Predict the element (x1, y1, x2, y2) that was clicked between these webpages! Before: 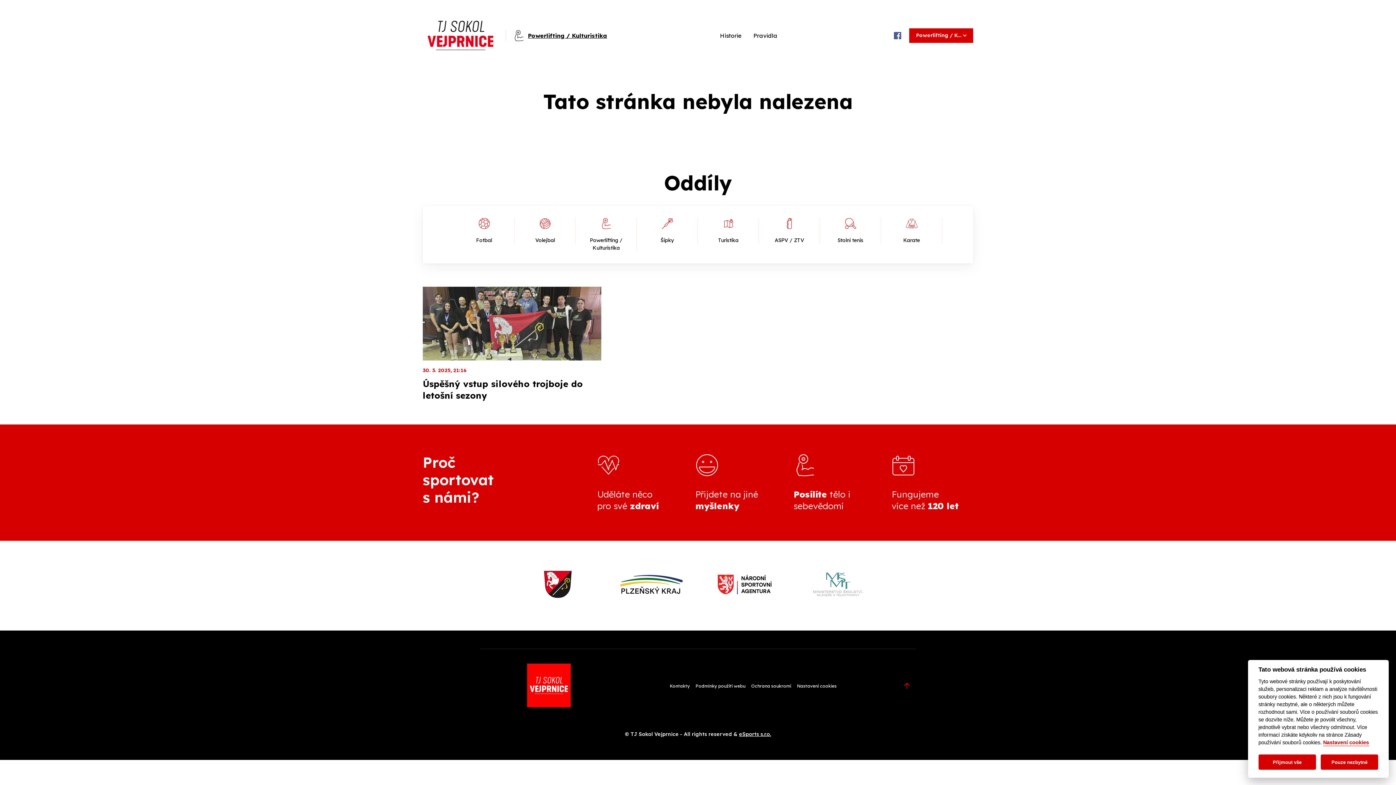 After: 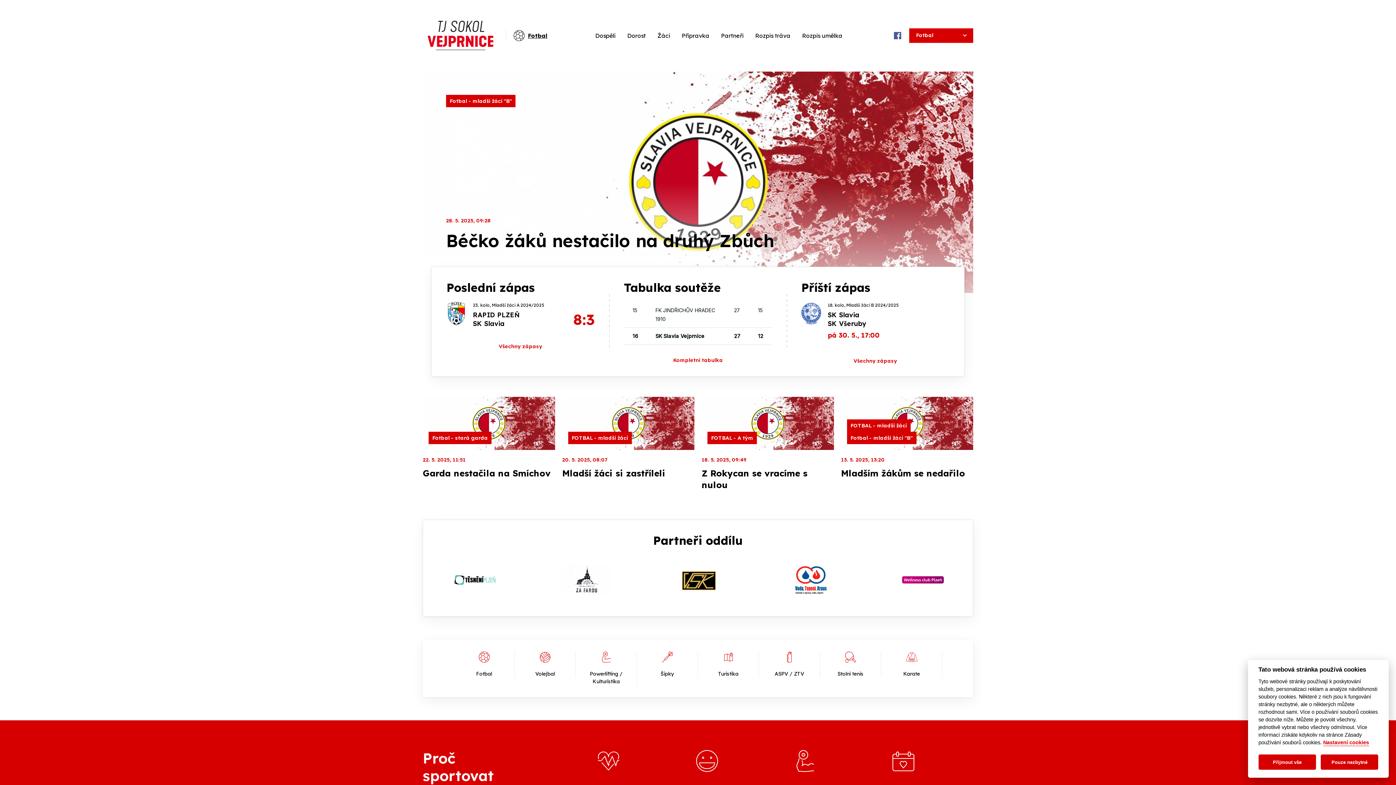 Action: label: Fotbal bbox: (453, 217, 514, 244)